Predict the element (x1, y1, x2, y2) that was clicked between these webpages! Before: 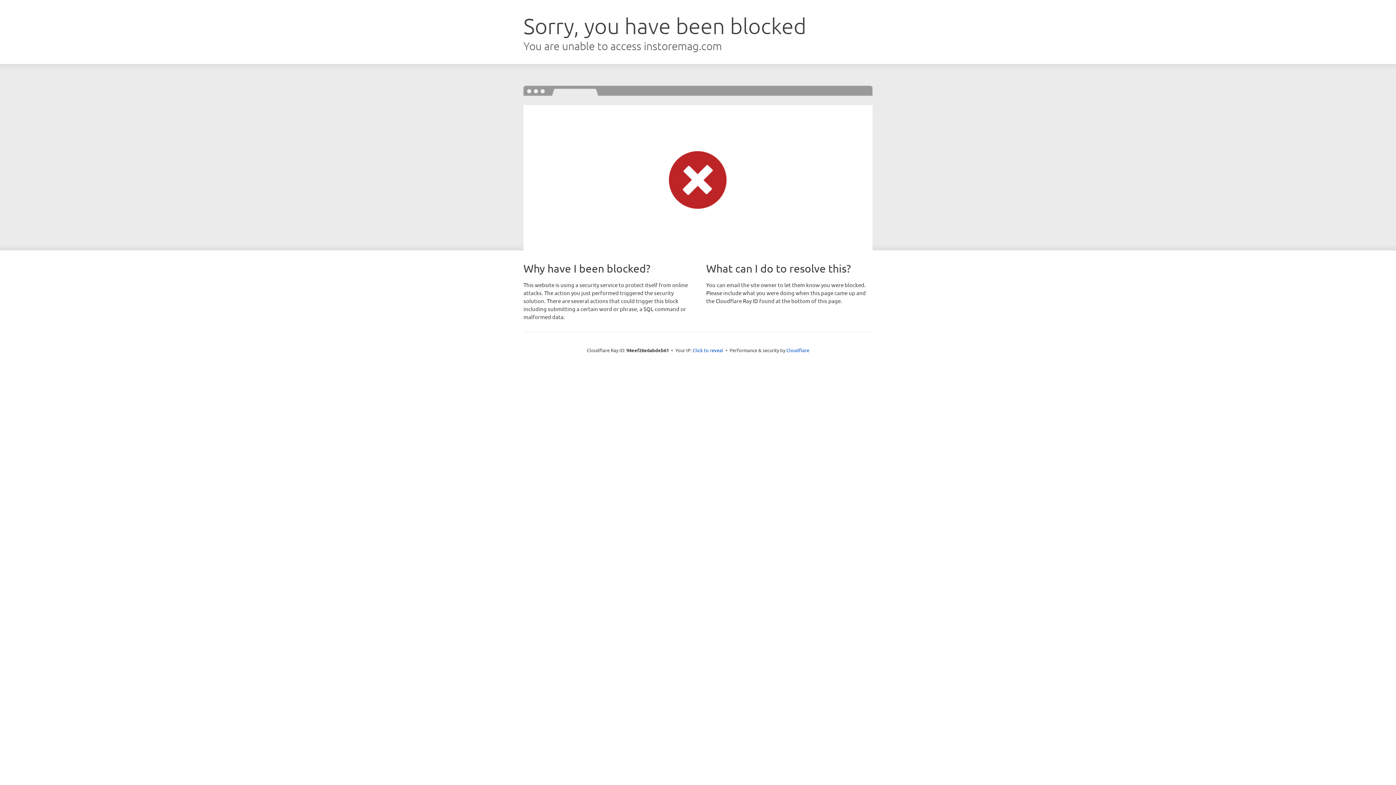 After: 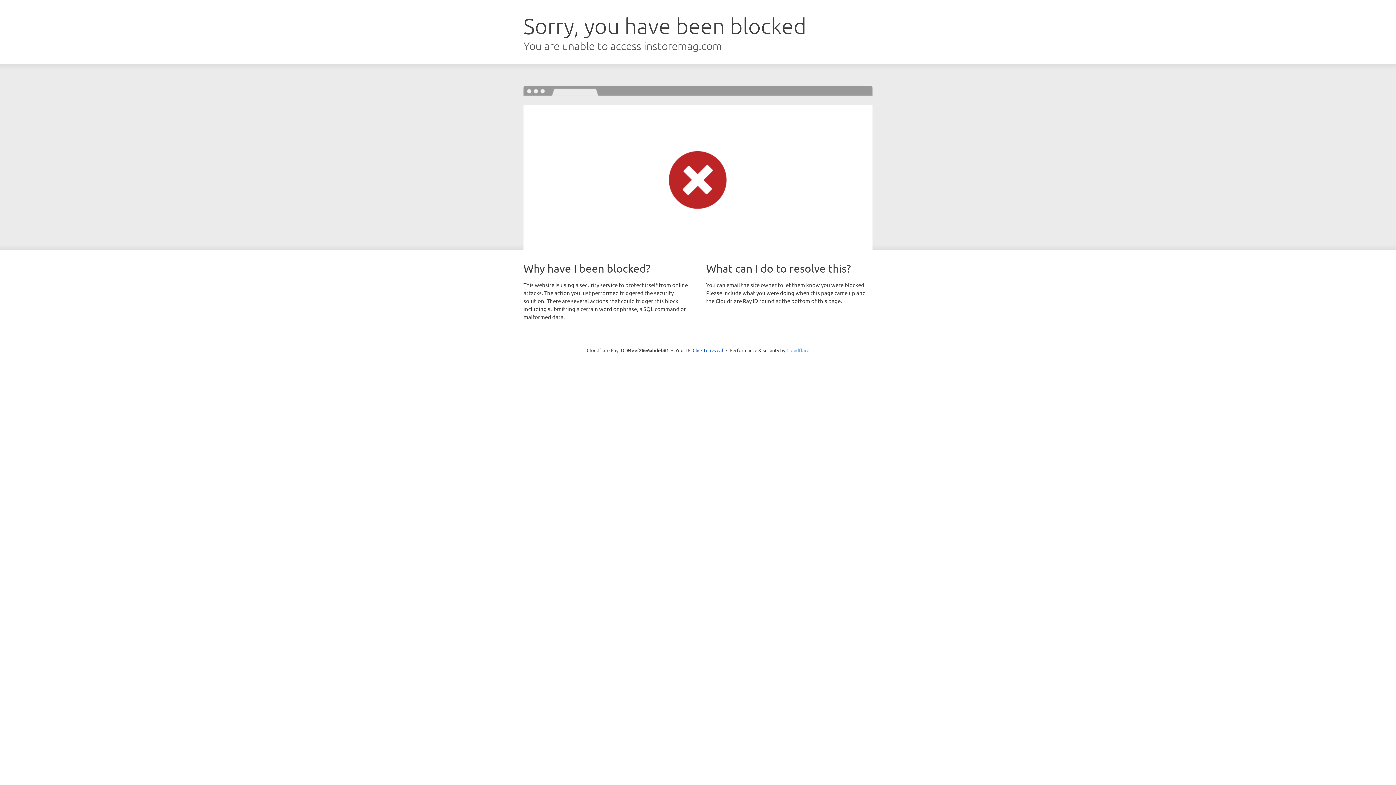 Action: bbox: (786, 347, 809, 353) label: Cloudflare